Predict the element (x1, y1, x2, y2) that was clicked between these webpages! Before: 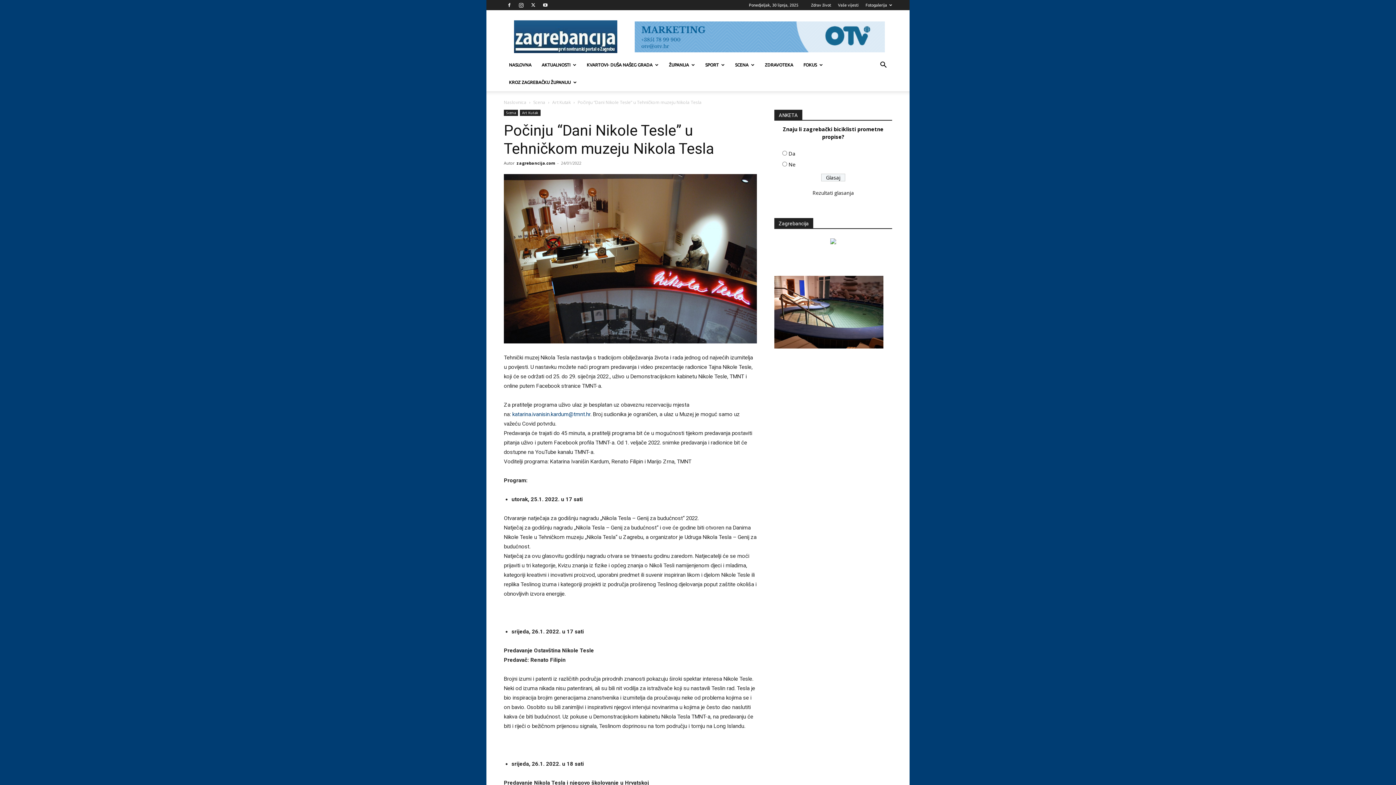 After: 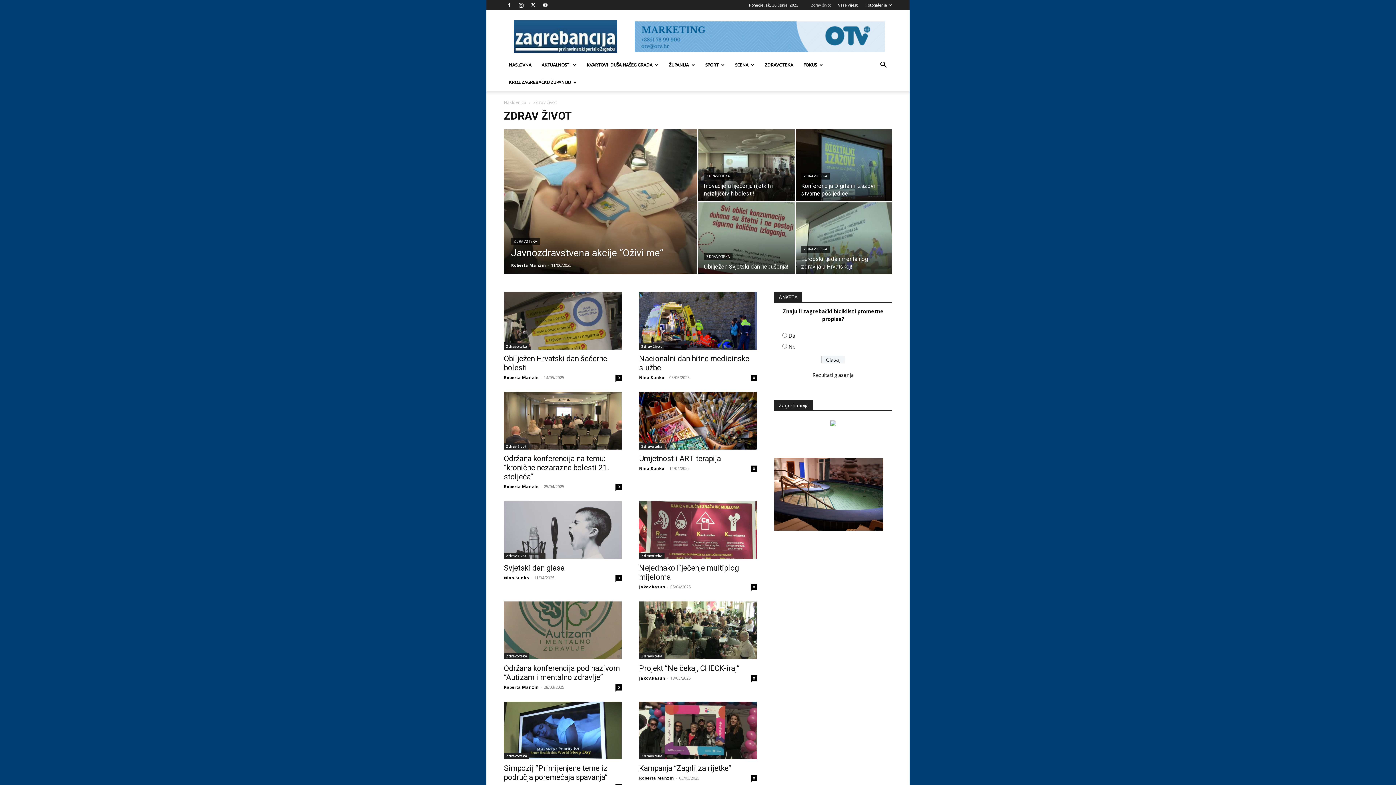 Action: label: Zdrav život bbox: (811, 2, 831, 7)